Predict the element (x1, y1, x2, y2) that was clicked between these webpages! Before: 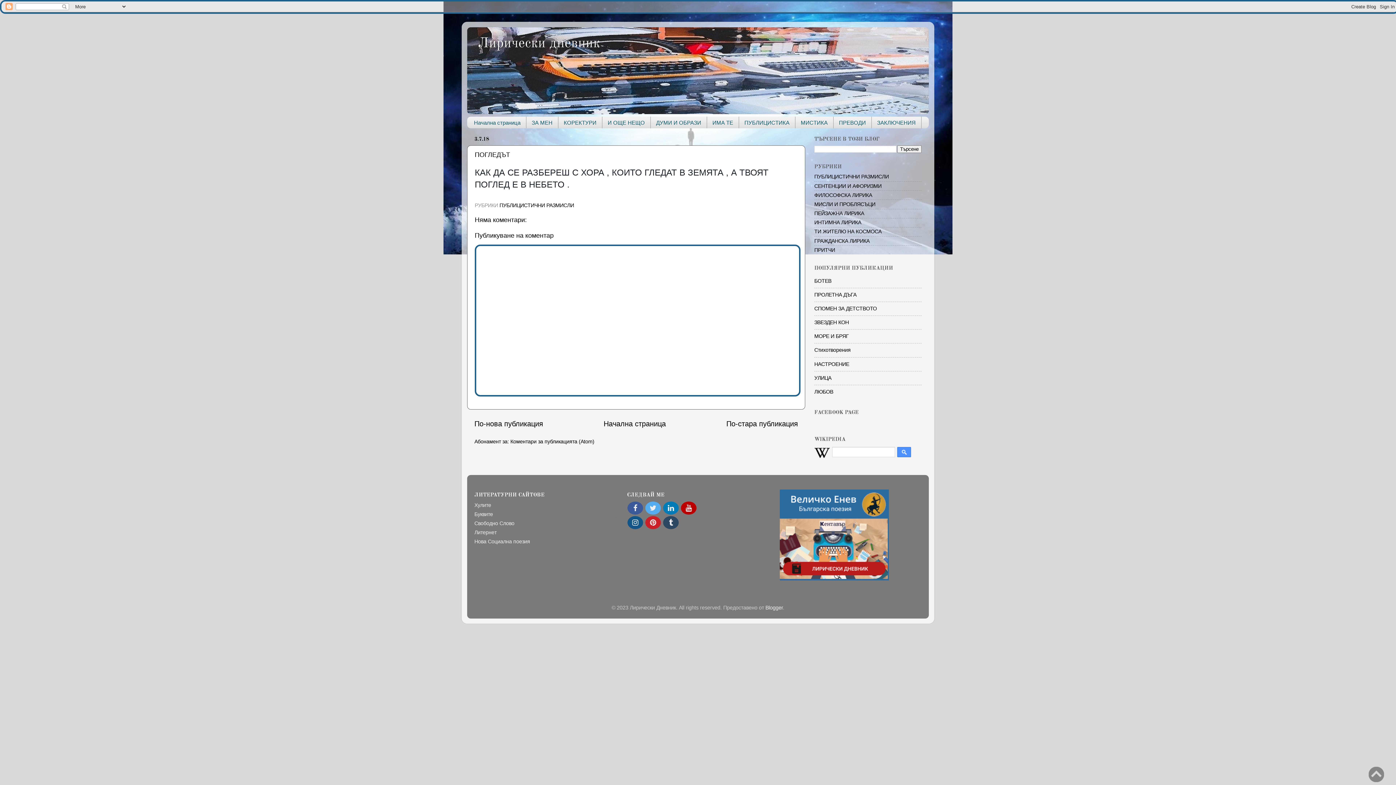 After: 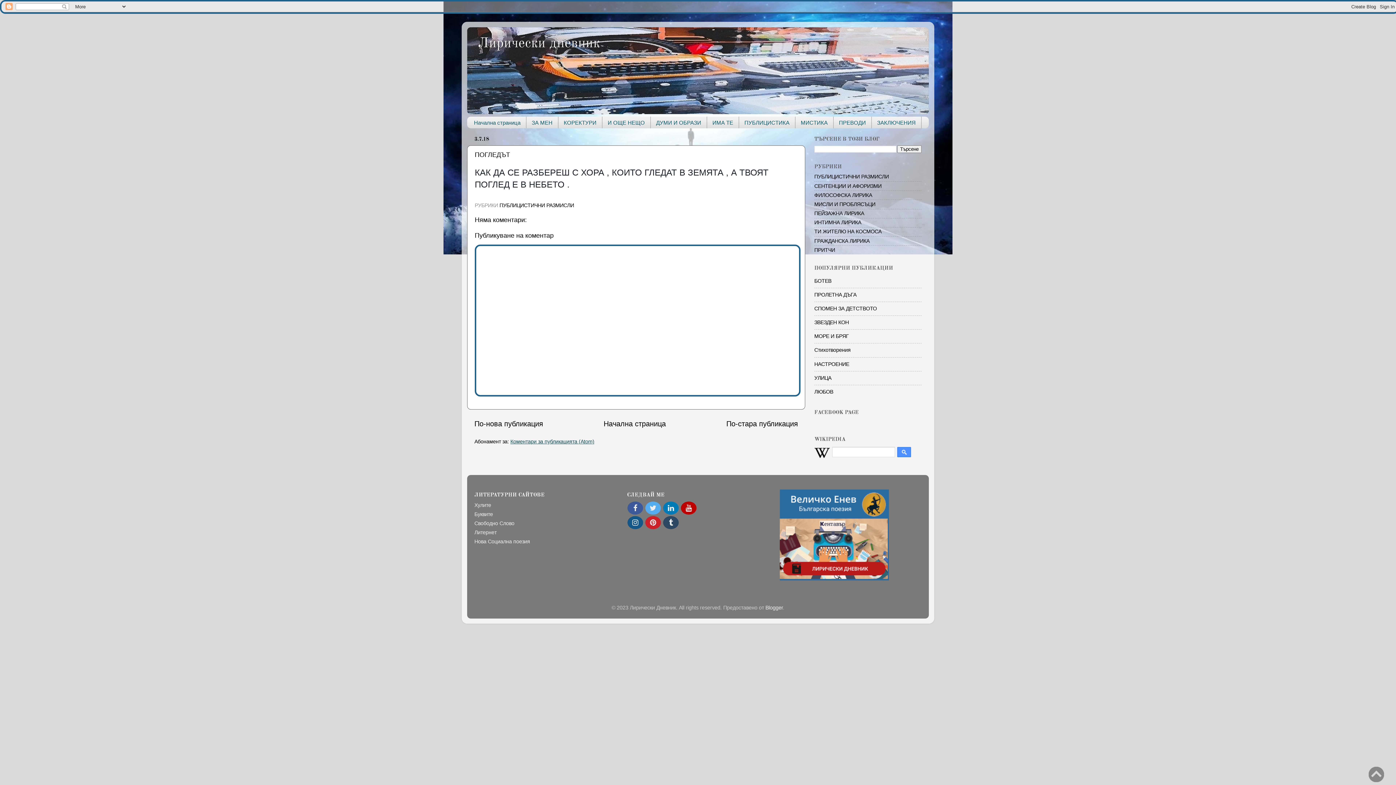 Action: label: Коментари за публикацията (Atom) bbox: (510, 438, 594, 444)